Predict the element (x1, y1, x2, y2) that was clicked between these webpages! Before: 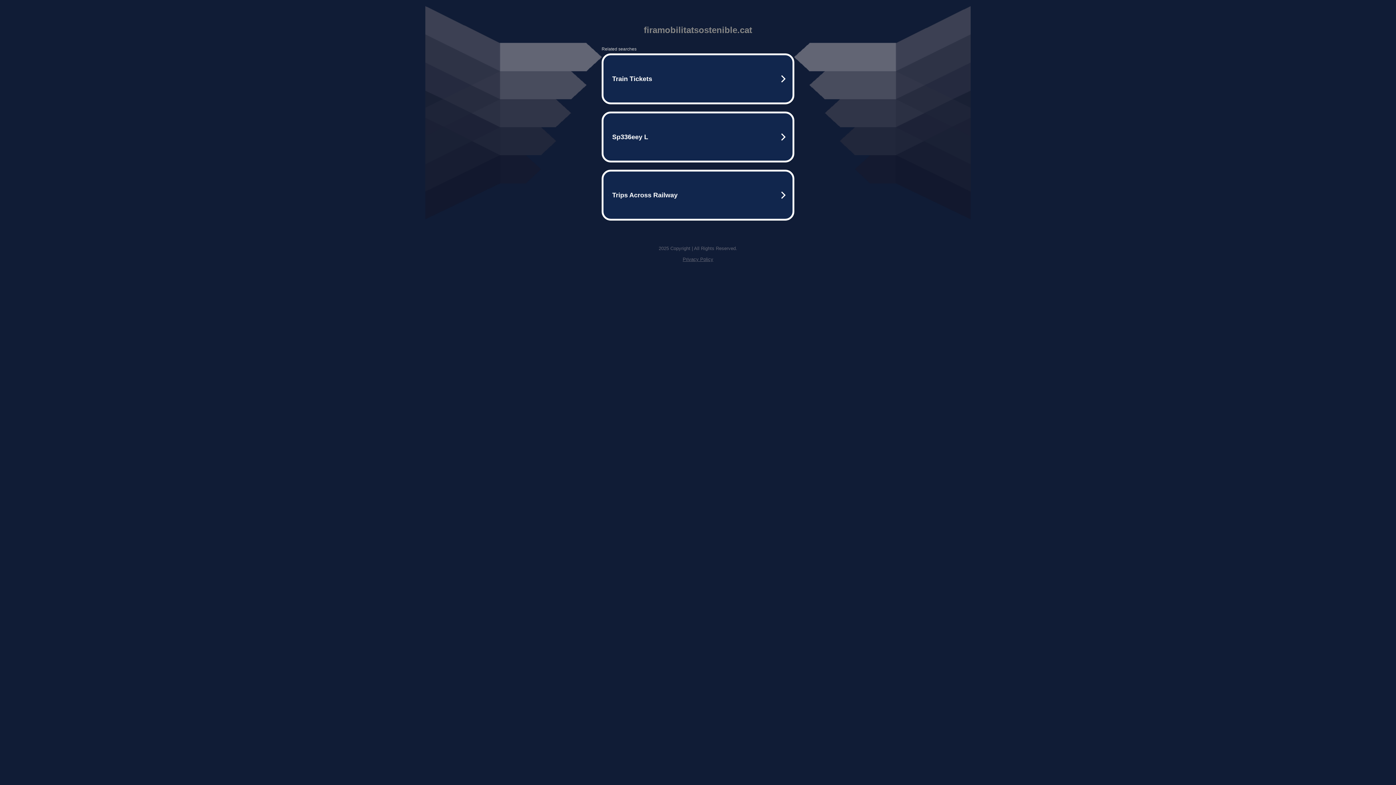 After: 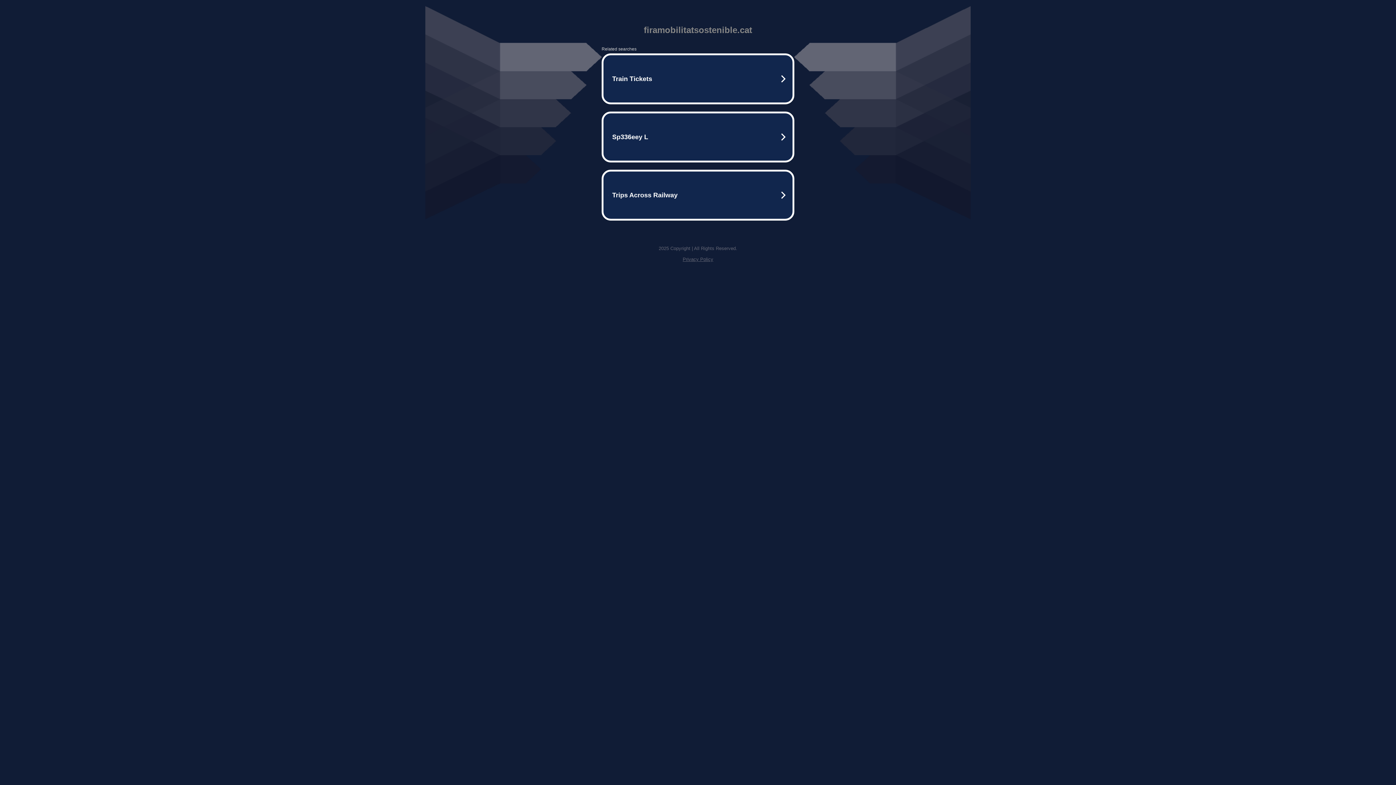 Action: label: Privacy Policy bbox: (682, 256, 713, 262)